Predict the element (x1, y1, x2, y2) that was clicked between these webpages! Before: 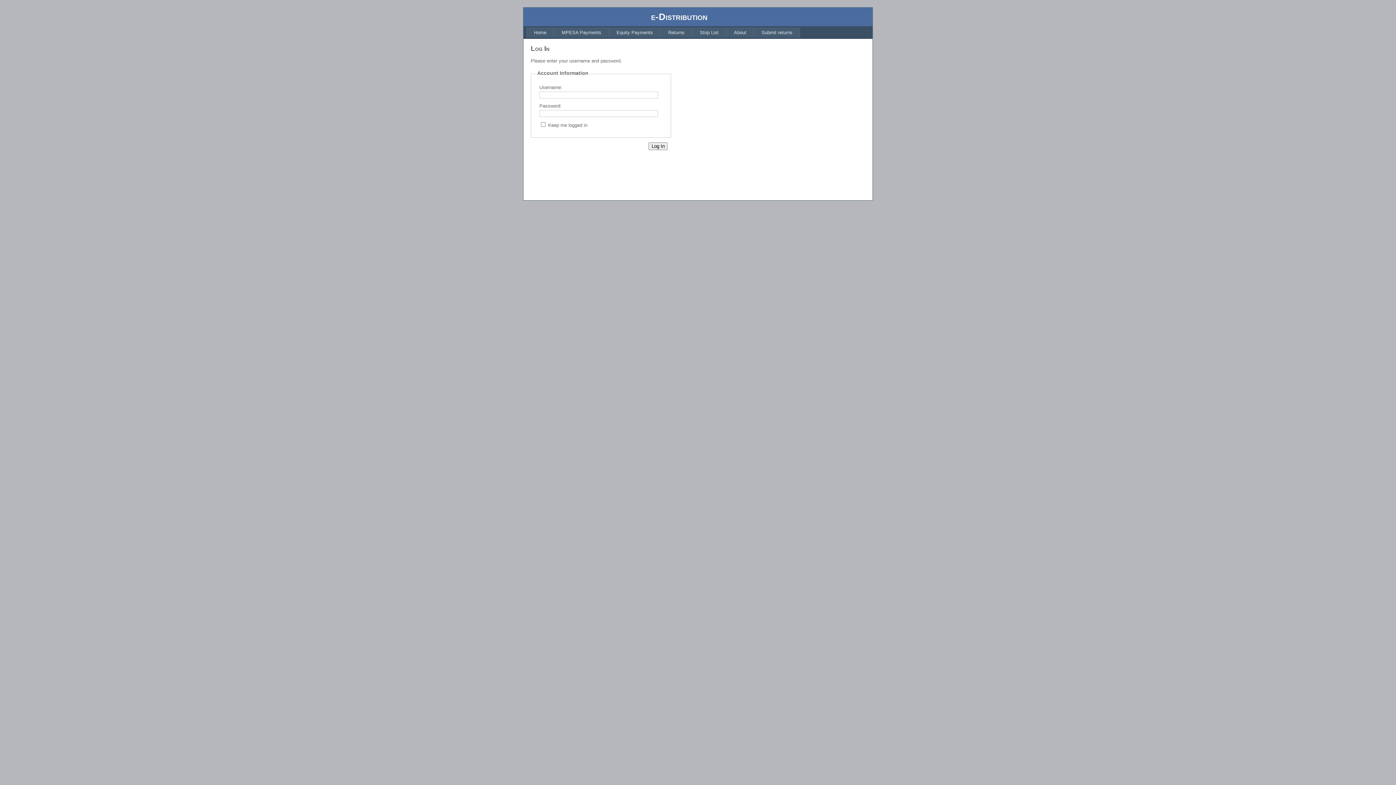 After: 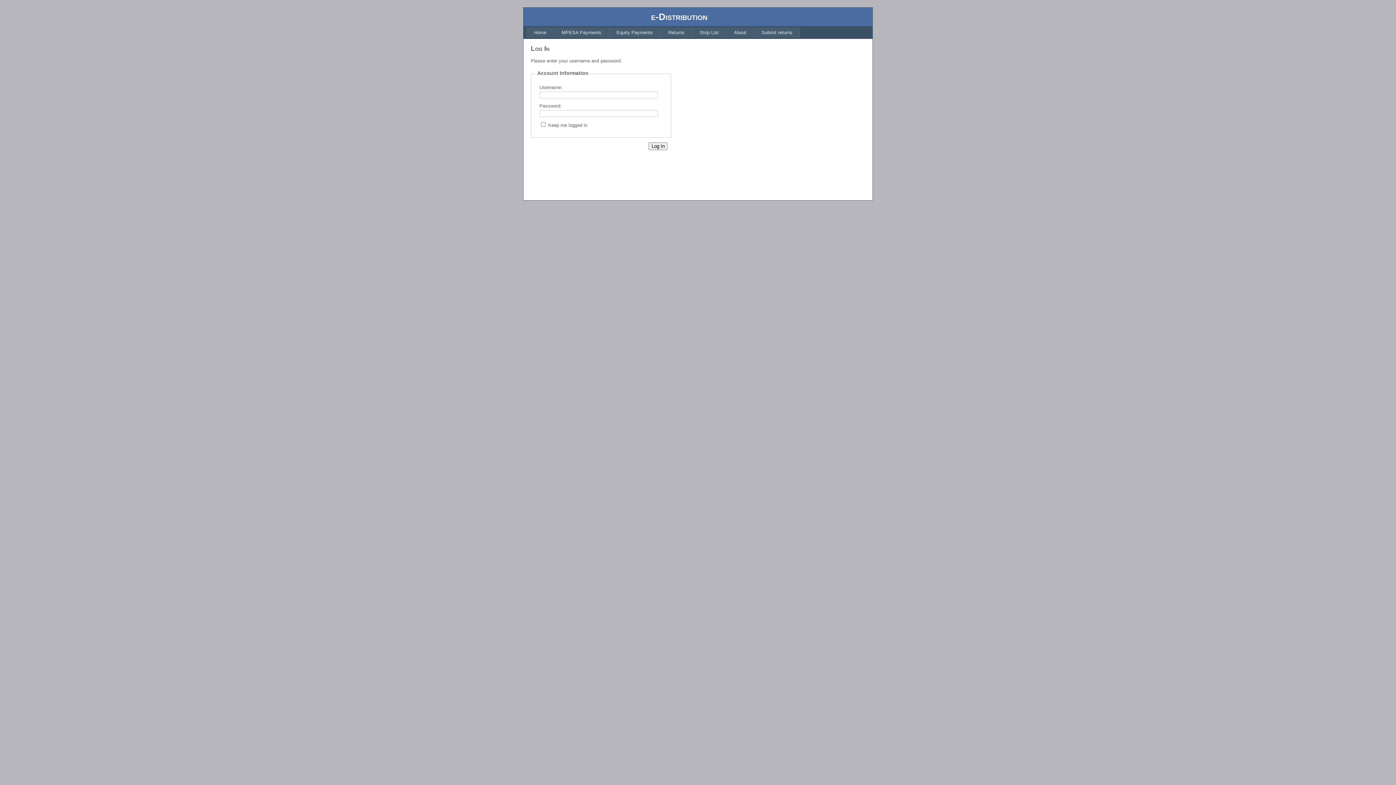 Action: label: Equity Payments bbox: (609, 27, 660, 37)